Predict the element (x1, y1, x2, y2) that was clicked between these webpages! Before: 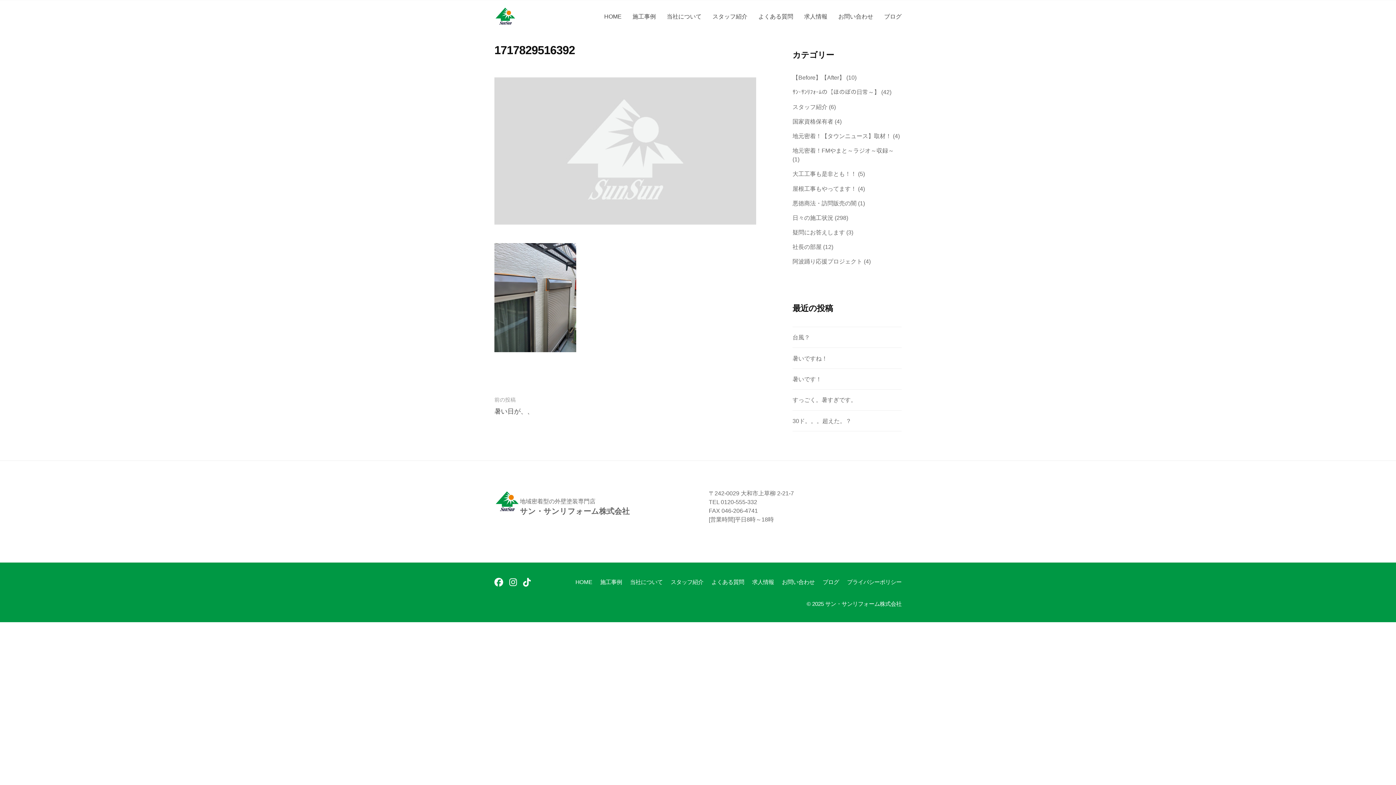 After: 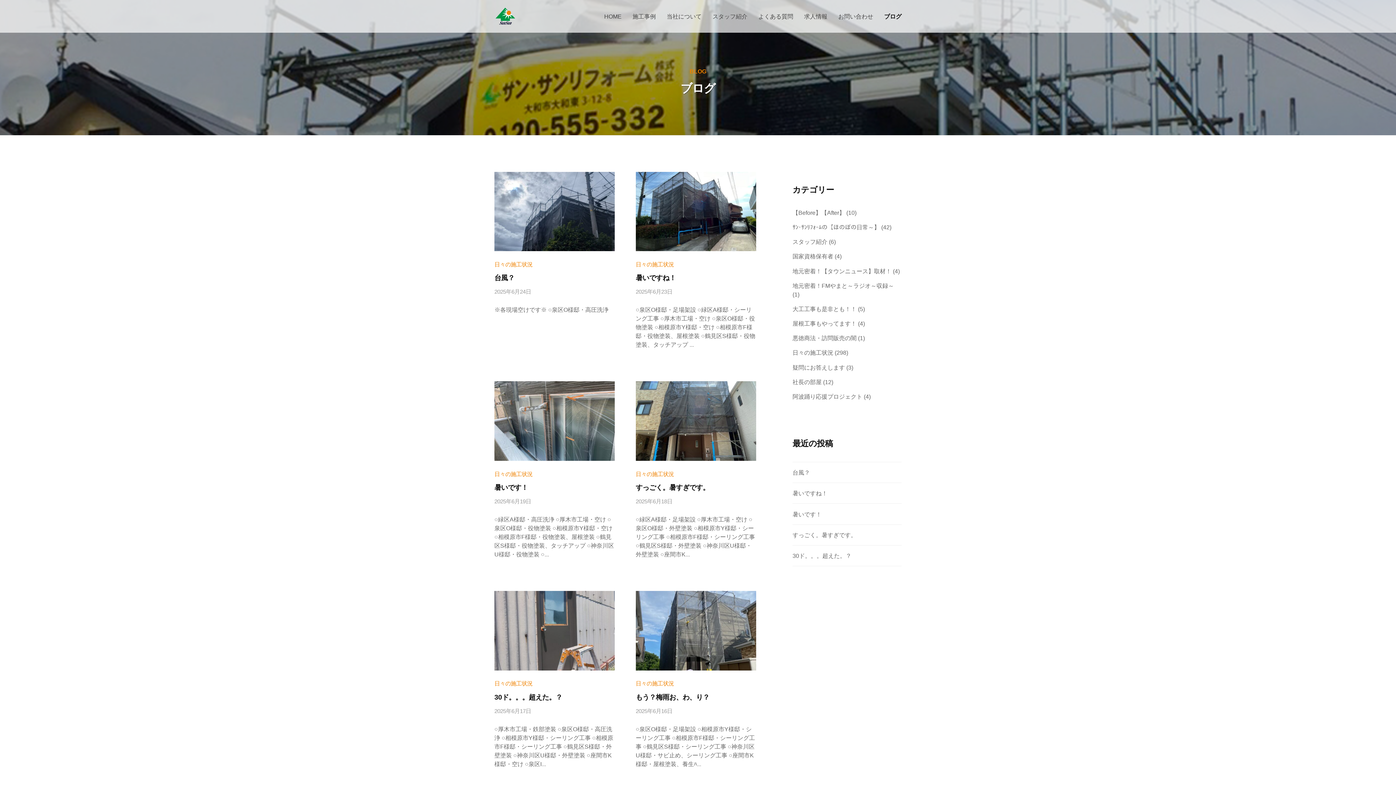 Action: bbox: (822, 579, 839, 585) label: ブログ